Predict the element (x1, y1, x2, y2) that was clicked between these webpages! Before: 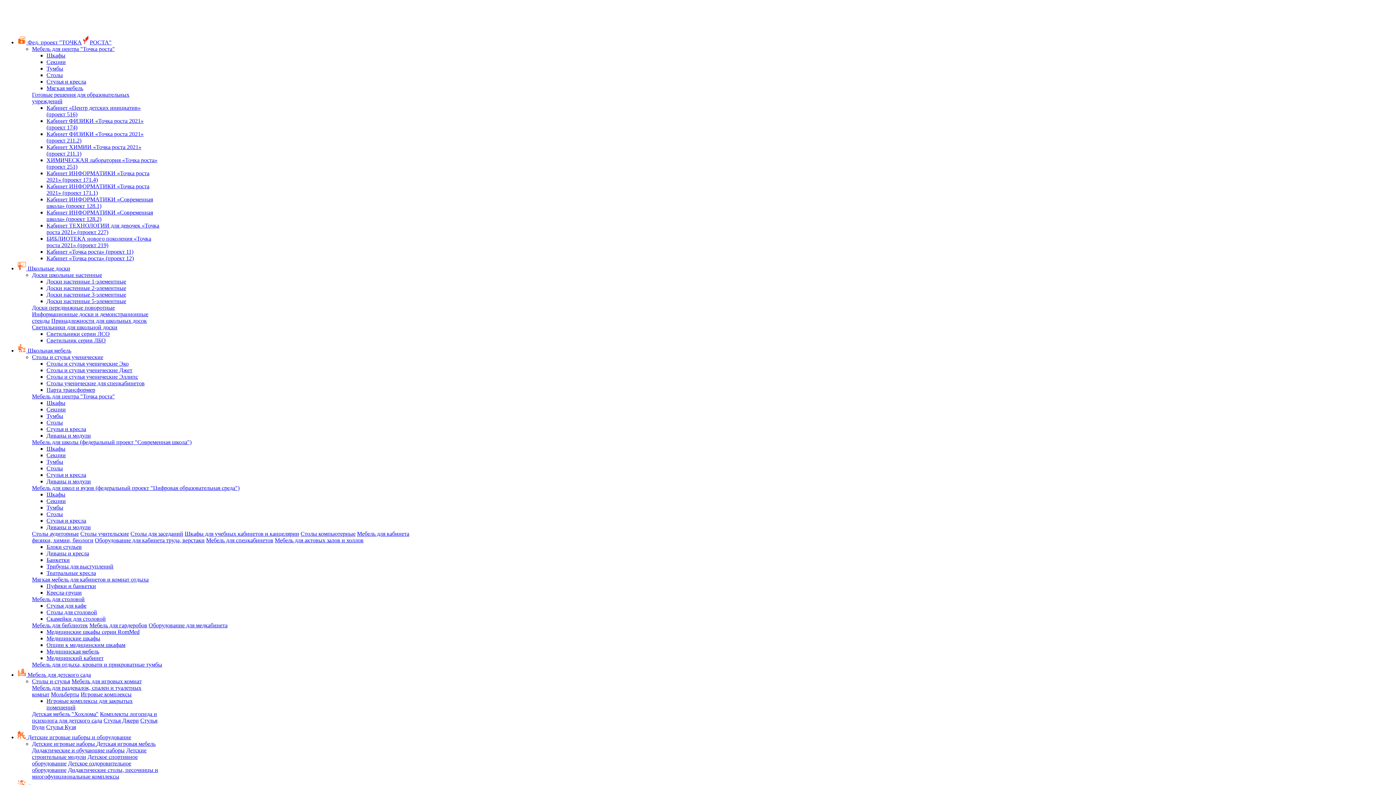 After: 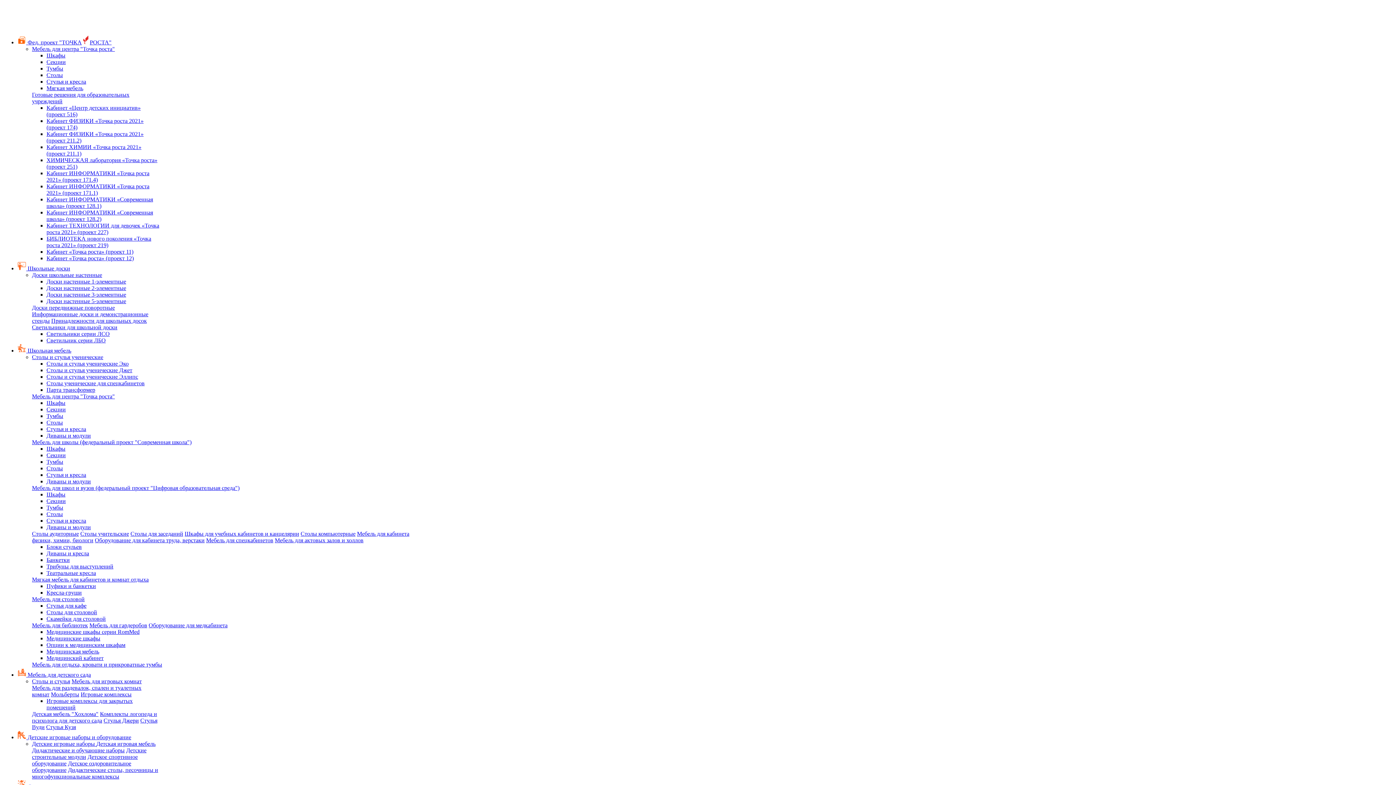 Action: label: Секции bbox: (46, 58, 65, 65)